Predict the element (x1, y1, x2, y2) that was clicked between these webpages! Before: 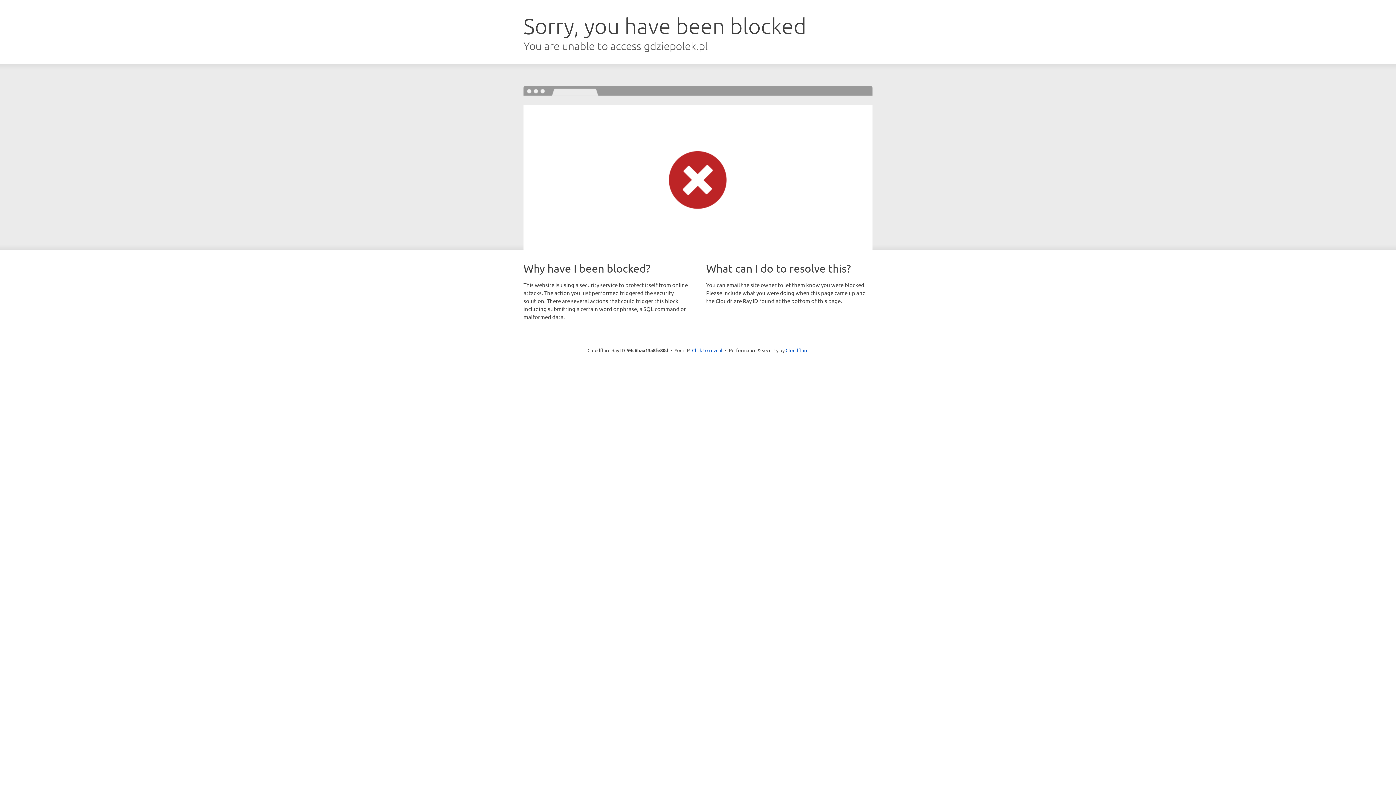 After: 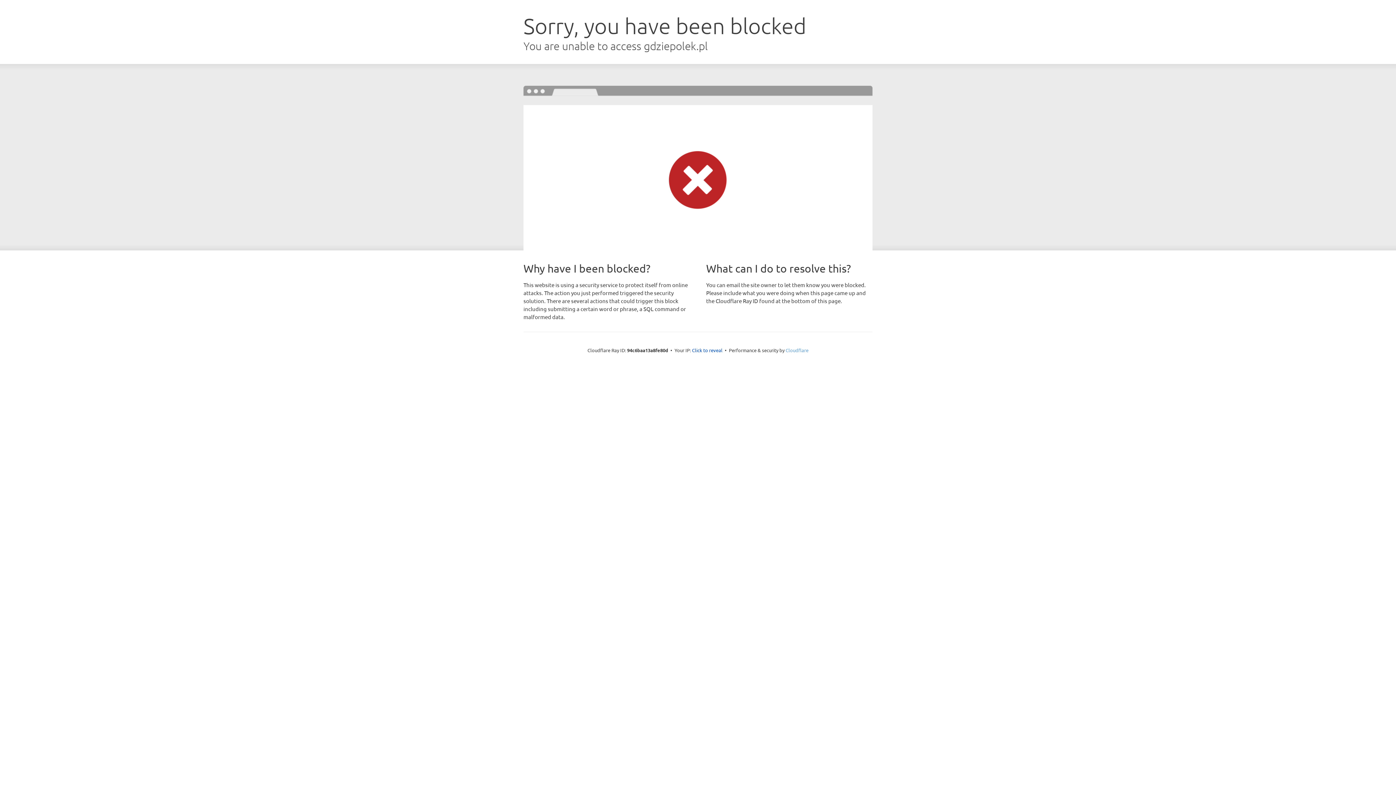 Action: bbox: (785, 347, 808, 353) label: Cloudflare